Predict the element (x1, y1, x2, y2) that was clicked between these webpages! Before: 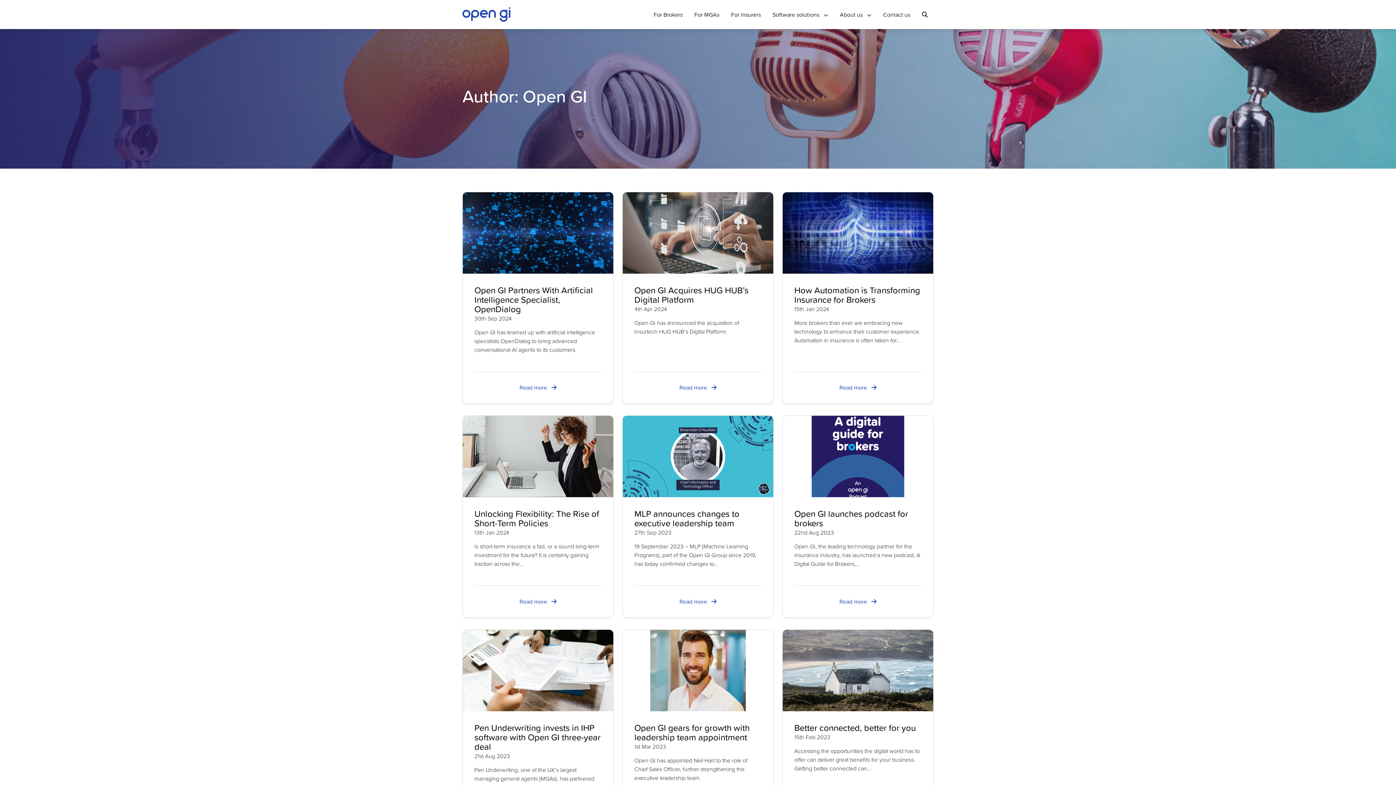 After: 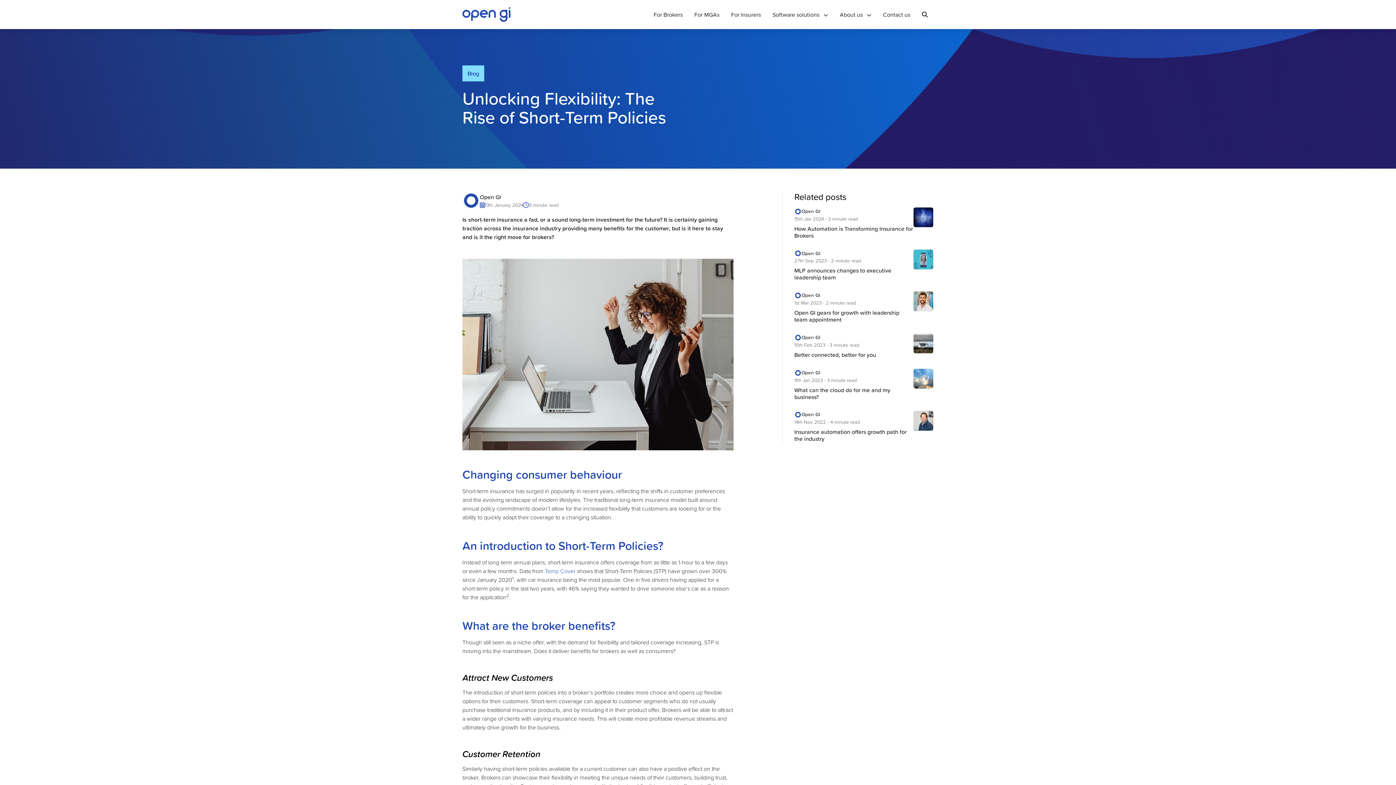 Action: label: Read more bbox: (519, 597, 556, 605)